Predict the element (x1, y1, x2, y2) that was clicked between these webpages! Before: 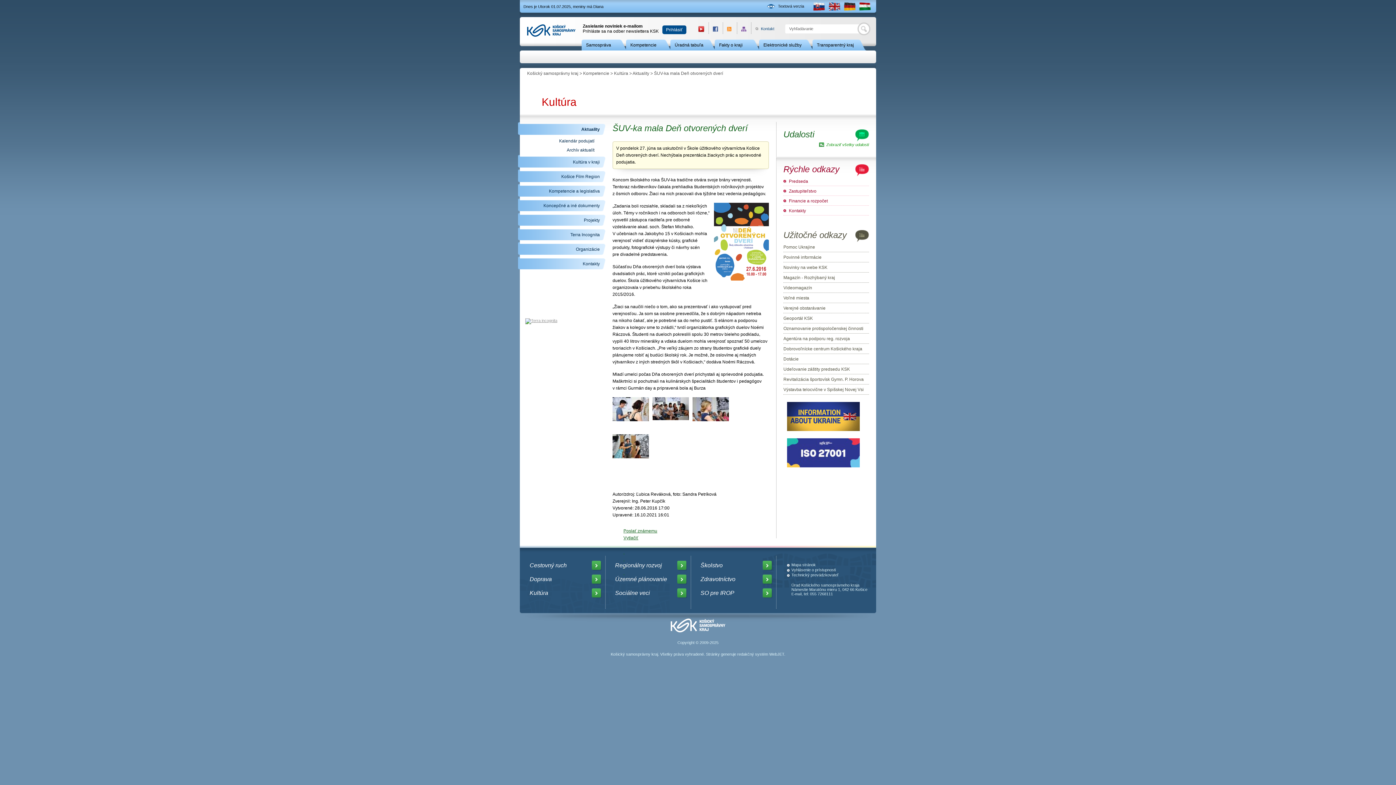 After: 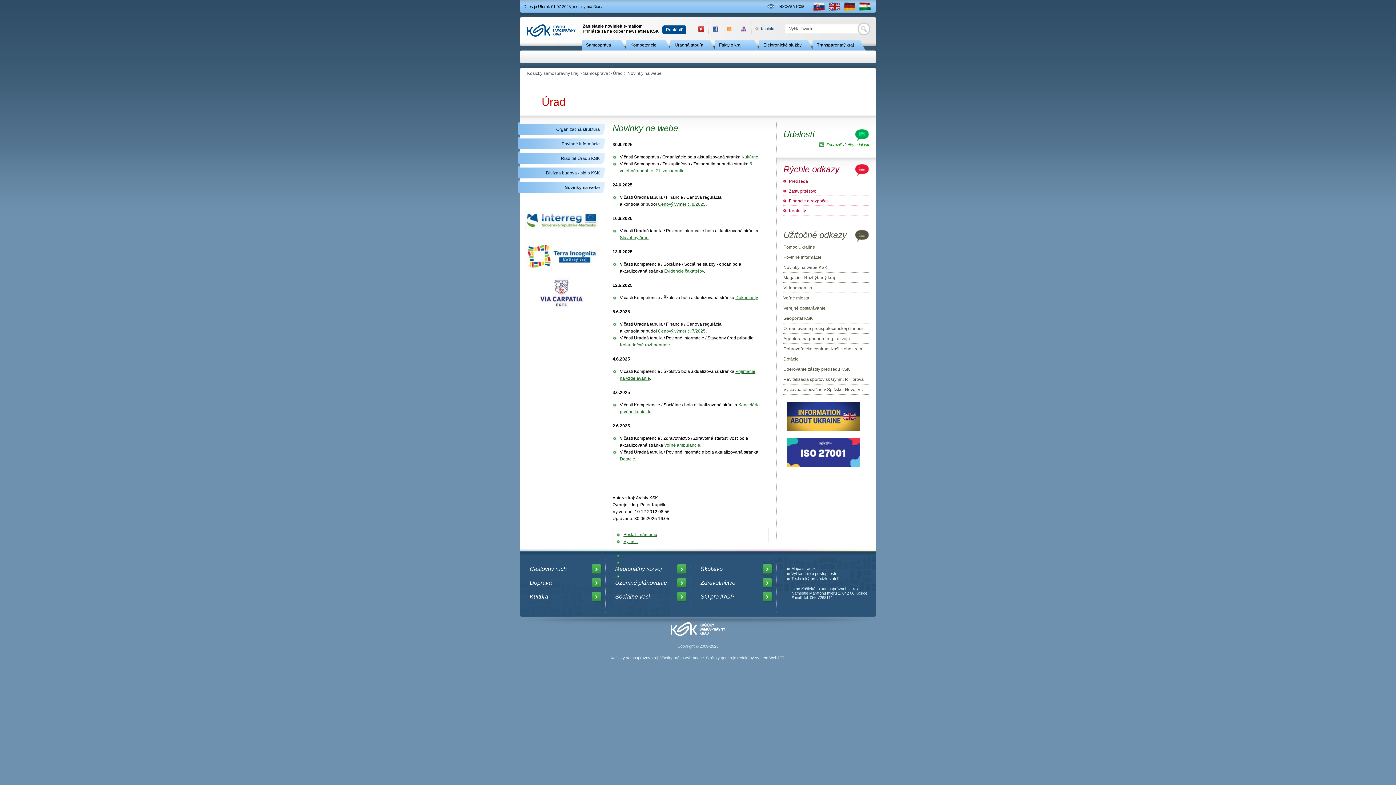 Action: bbox: (783, 265, 869, 270) label: Novinky na webe KSK